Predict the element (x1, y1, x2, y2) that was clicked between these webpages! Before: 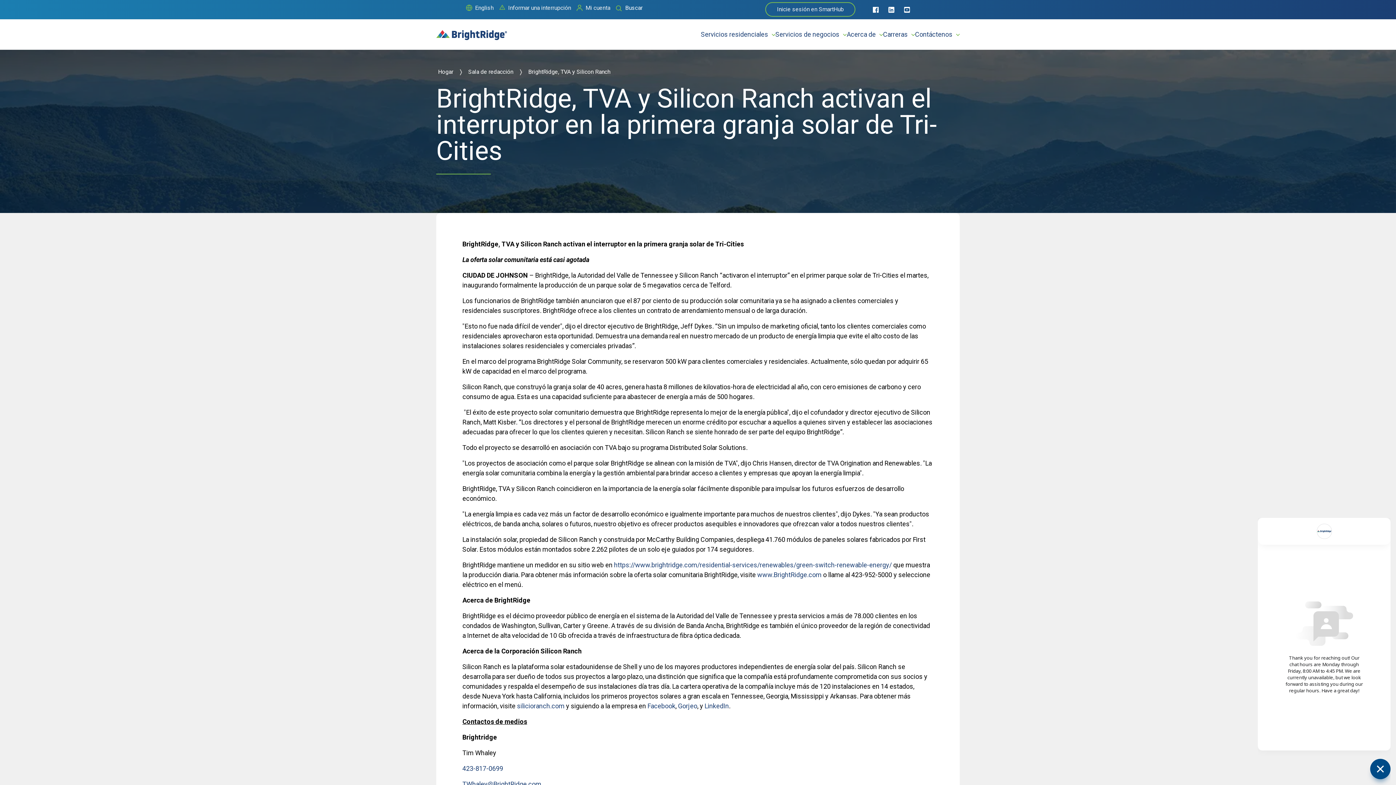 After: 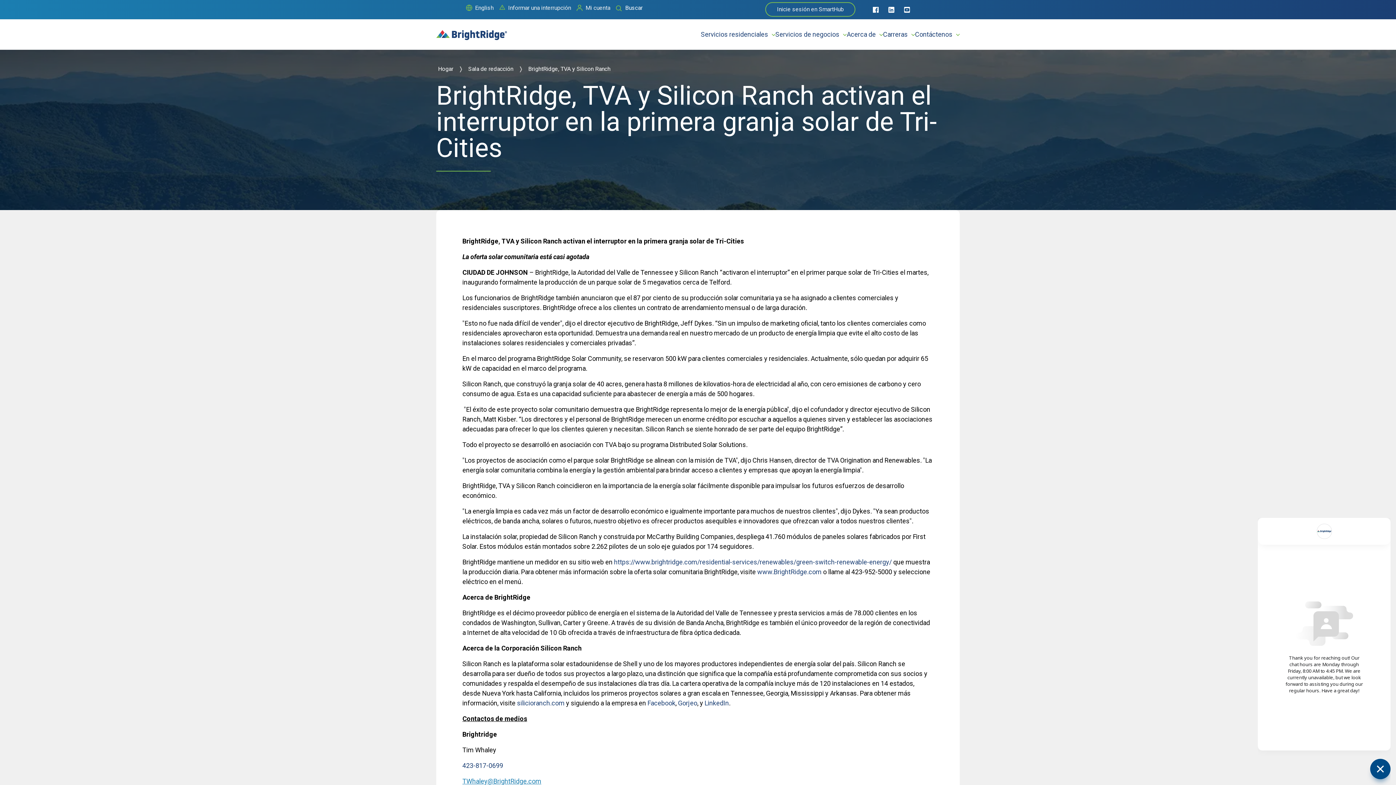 Action: label: TWhaley@BrightRidge.com bbox: (462, 780, 541, 788)